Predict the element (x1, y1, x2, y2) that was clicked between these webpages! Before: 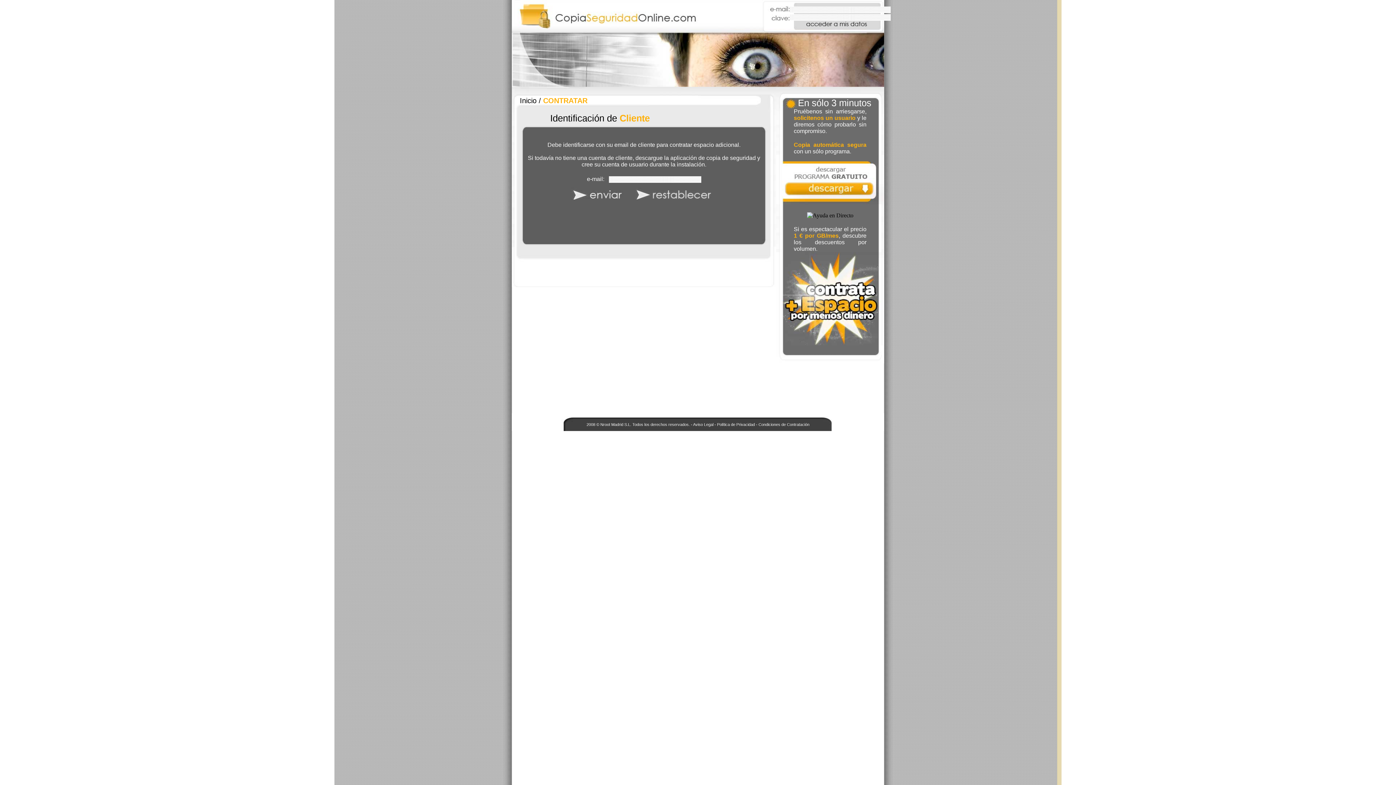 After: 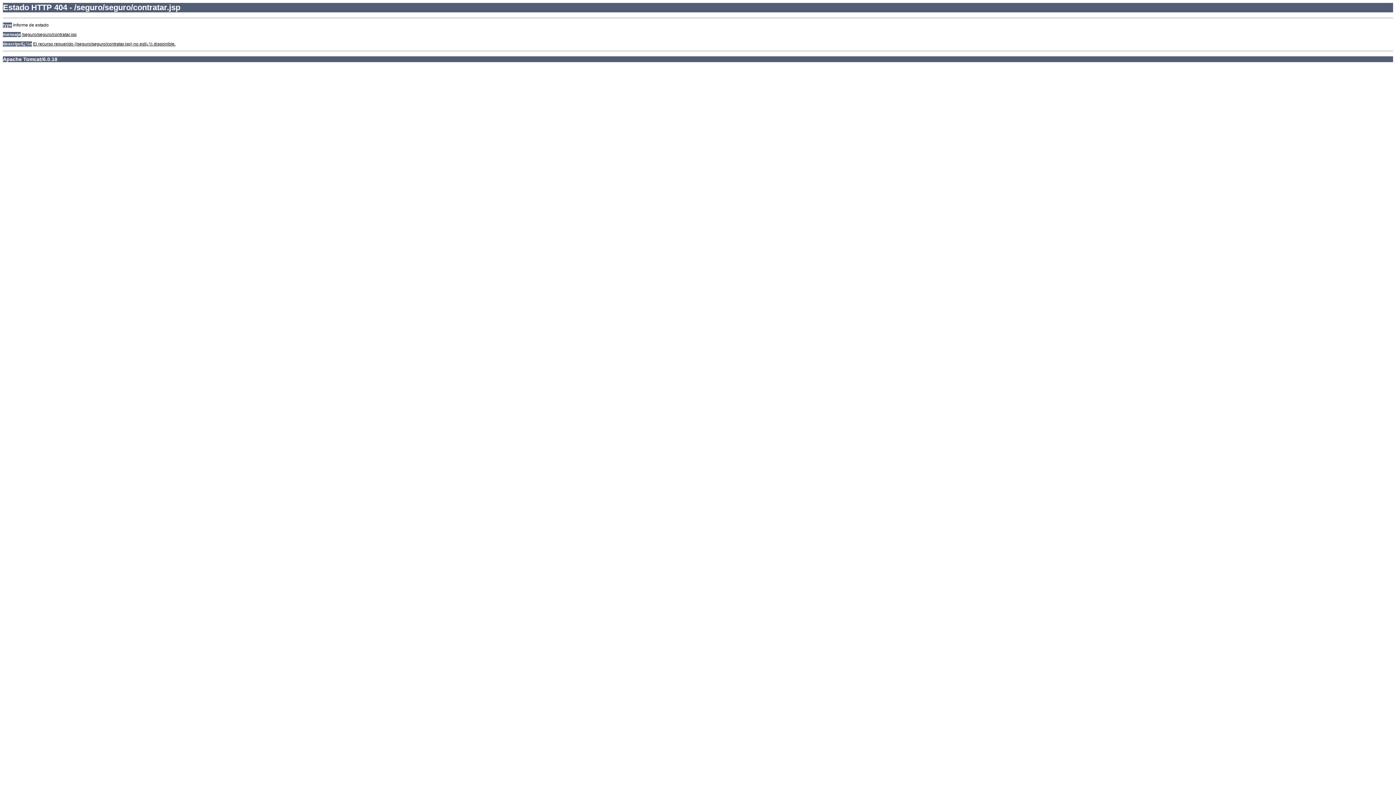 Action: bbox: (776, 252, 884, 345)